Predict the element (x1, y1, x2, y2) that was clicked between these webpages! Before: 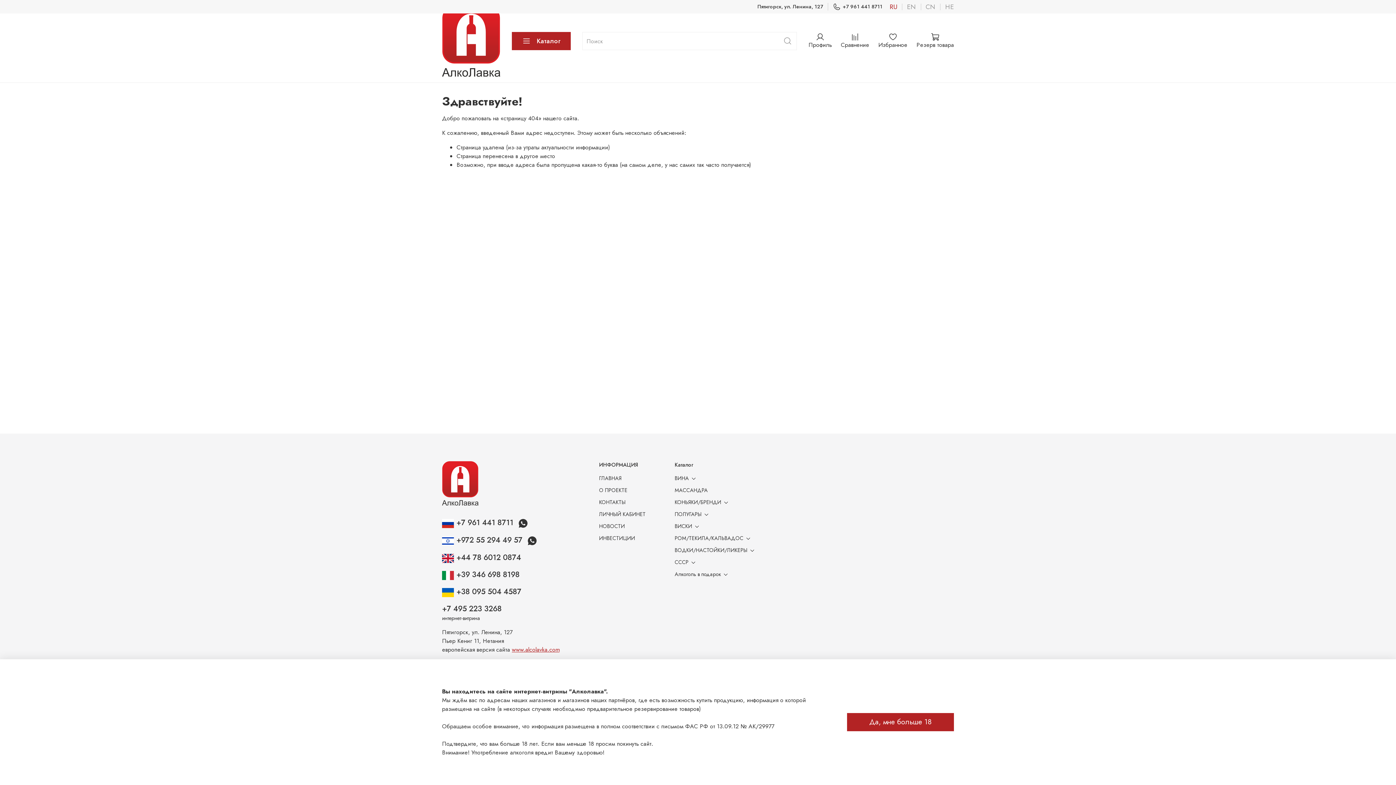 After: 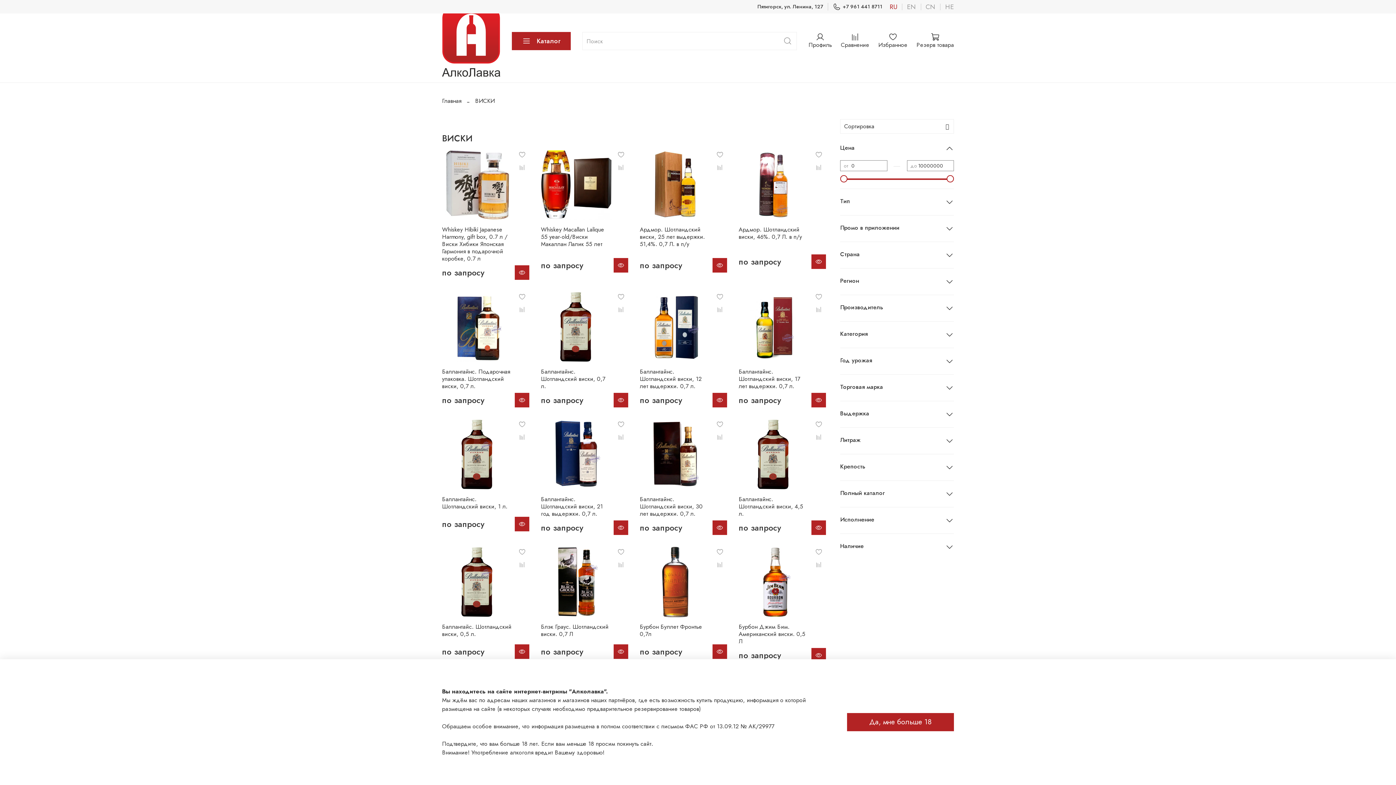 Action: bbox: (674, 523, 757, 530) label: ВИСКИ